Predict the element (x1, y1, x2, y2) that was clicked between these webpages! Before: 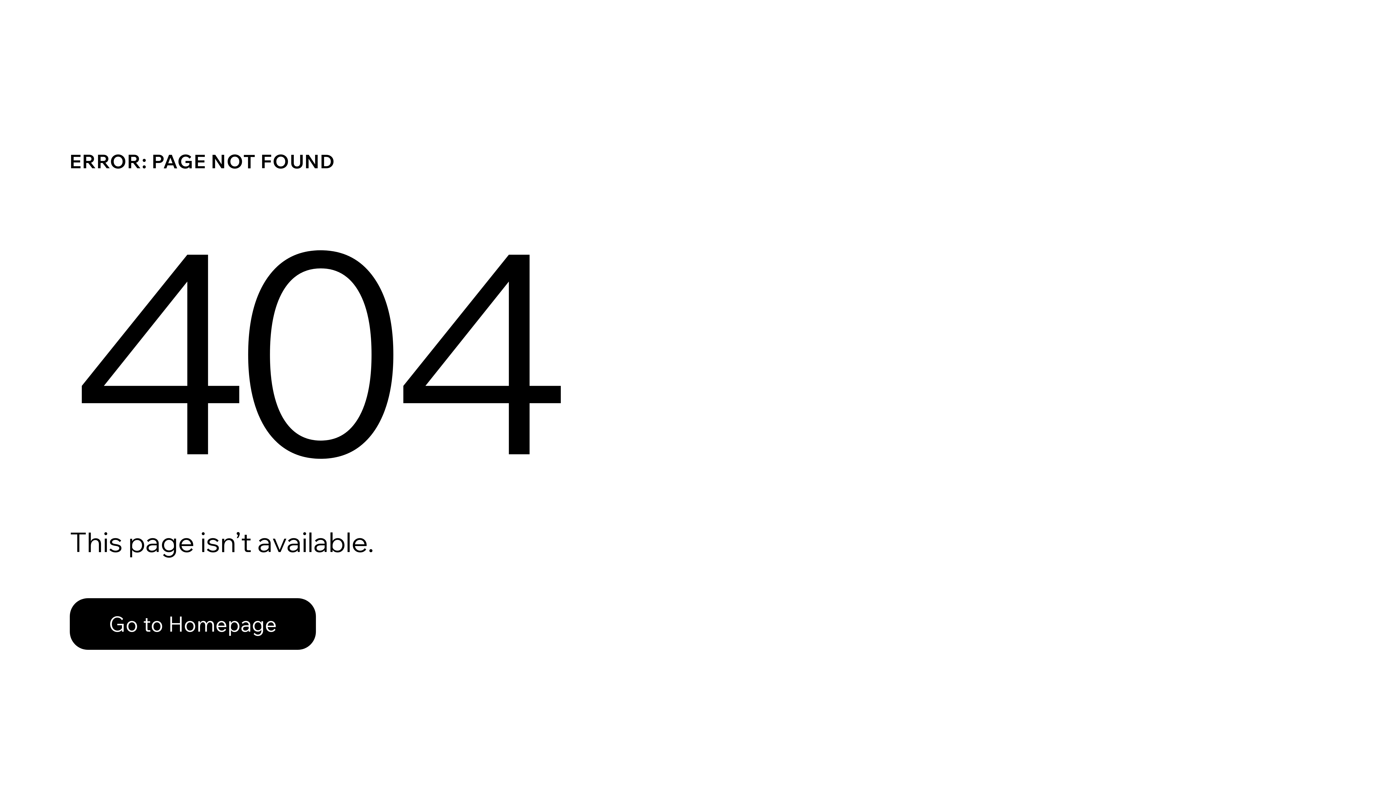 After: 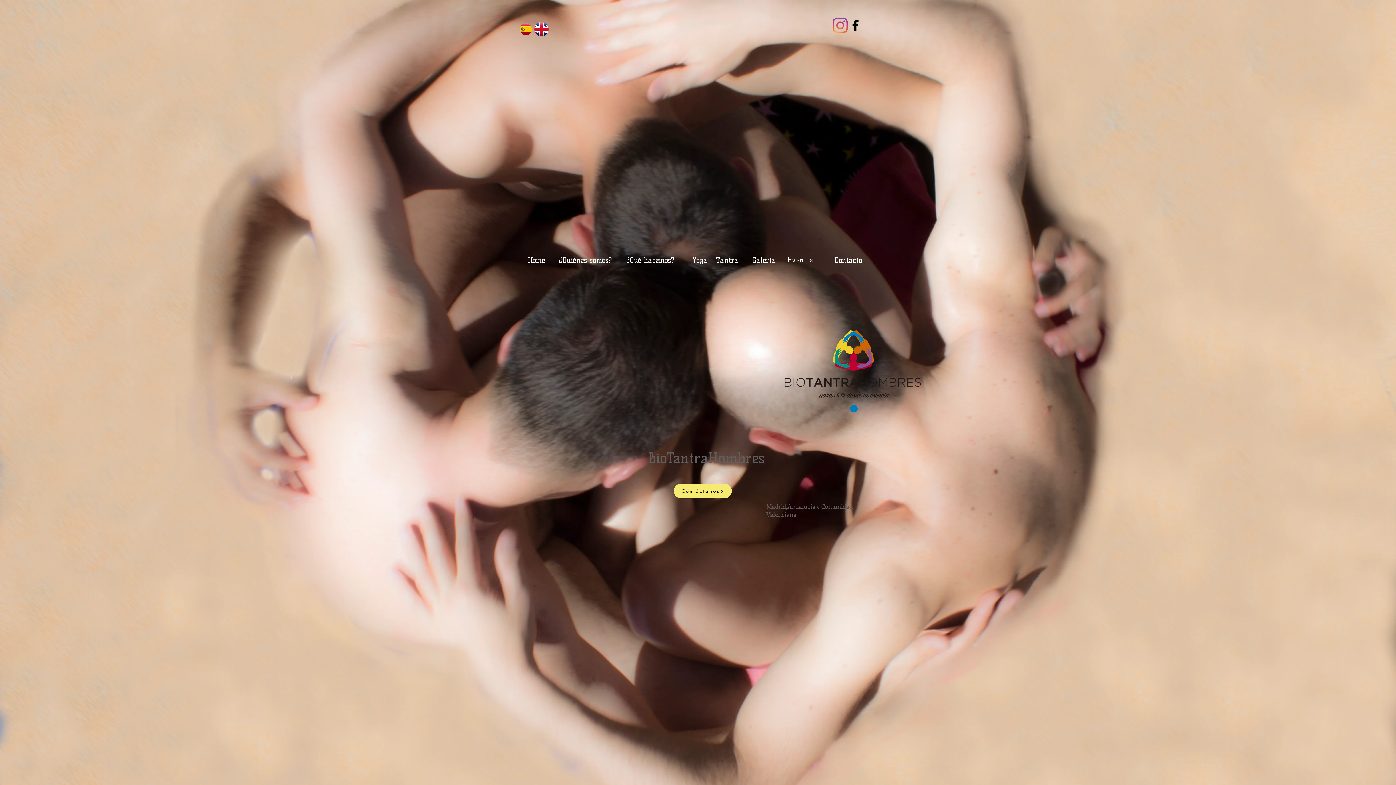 Action: bbox: (69, 598, 316, 650) label: Go to Homepage